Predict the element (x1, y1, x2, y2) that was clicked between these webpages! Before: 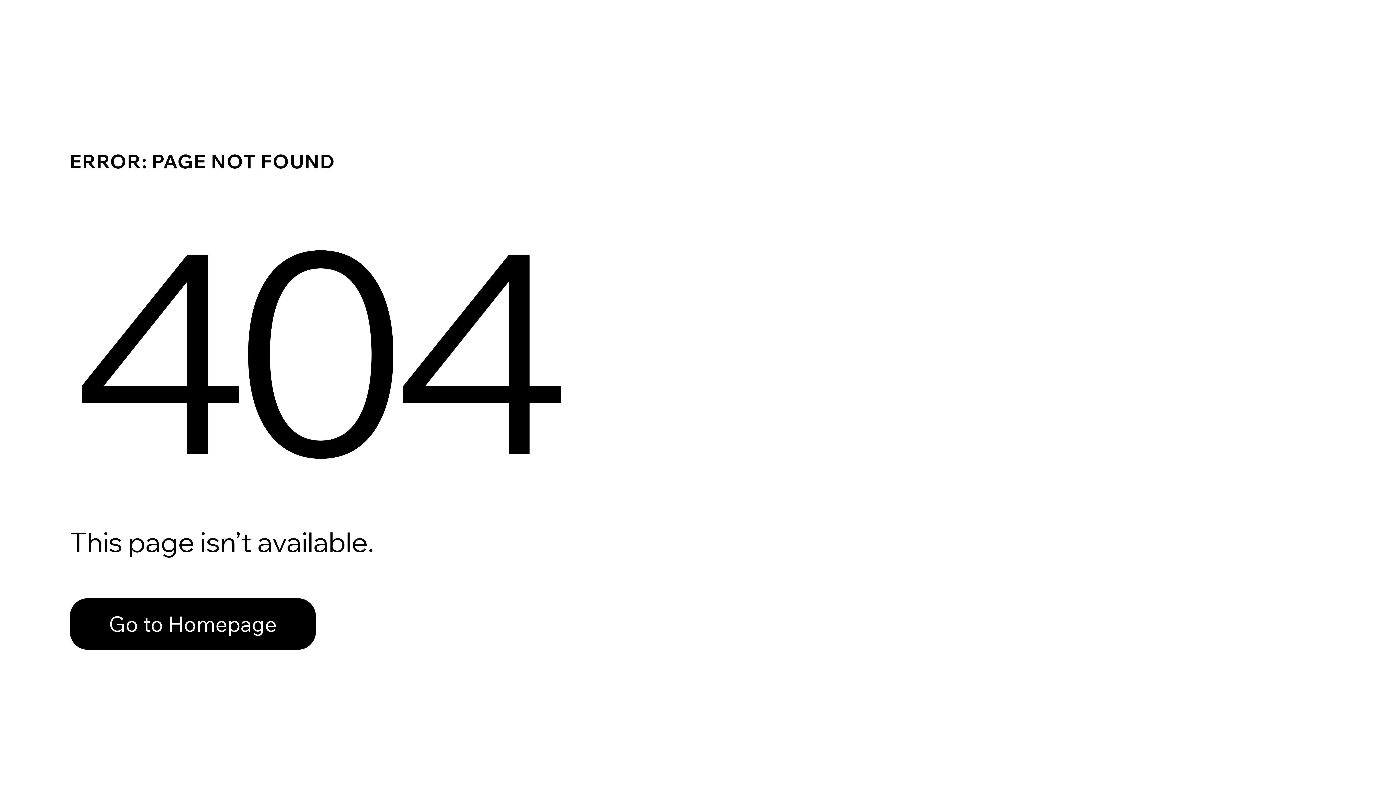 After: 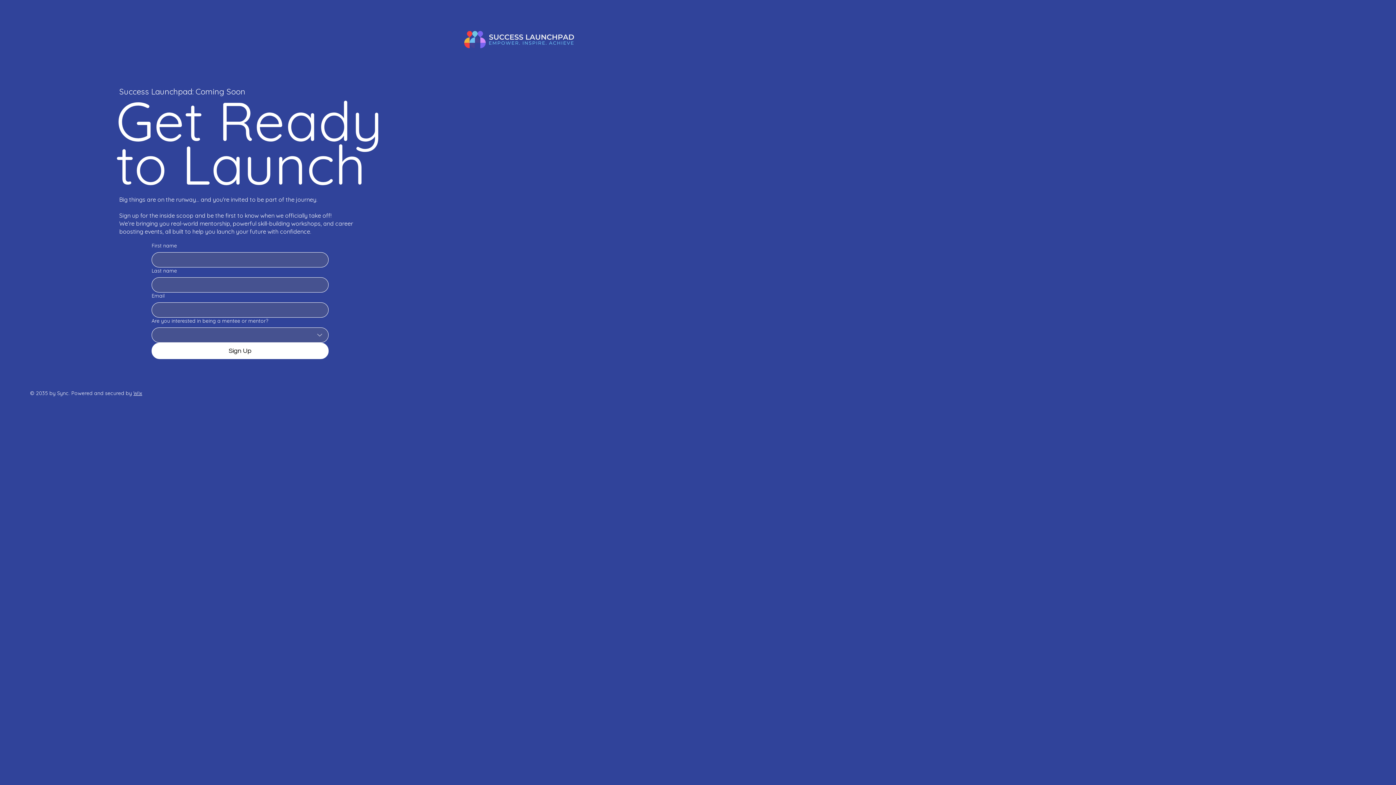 Action: bbox: (69, 582, 768, 659) label: Go to Homepage